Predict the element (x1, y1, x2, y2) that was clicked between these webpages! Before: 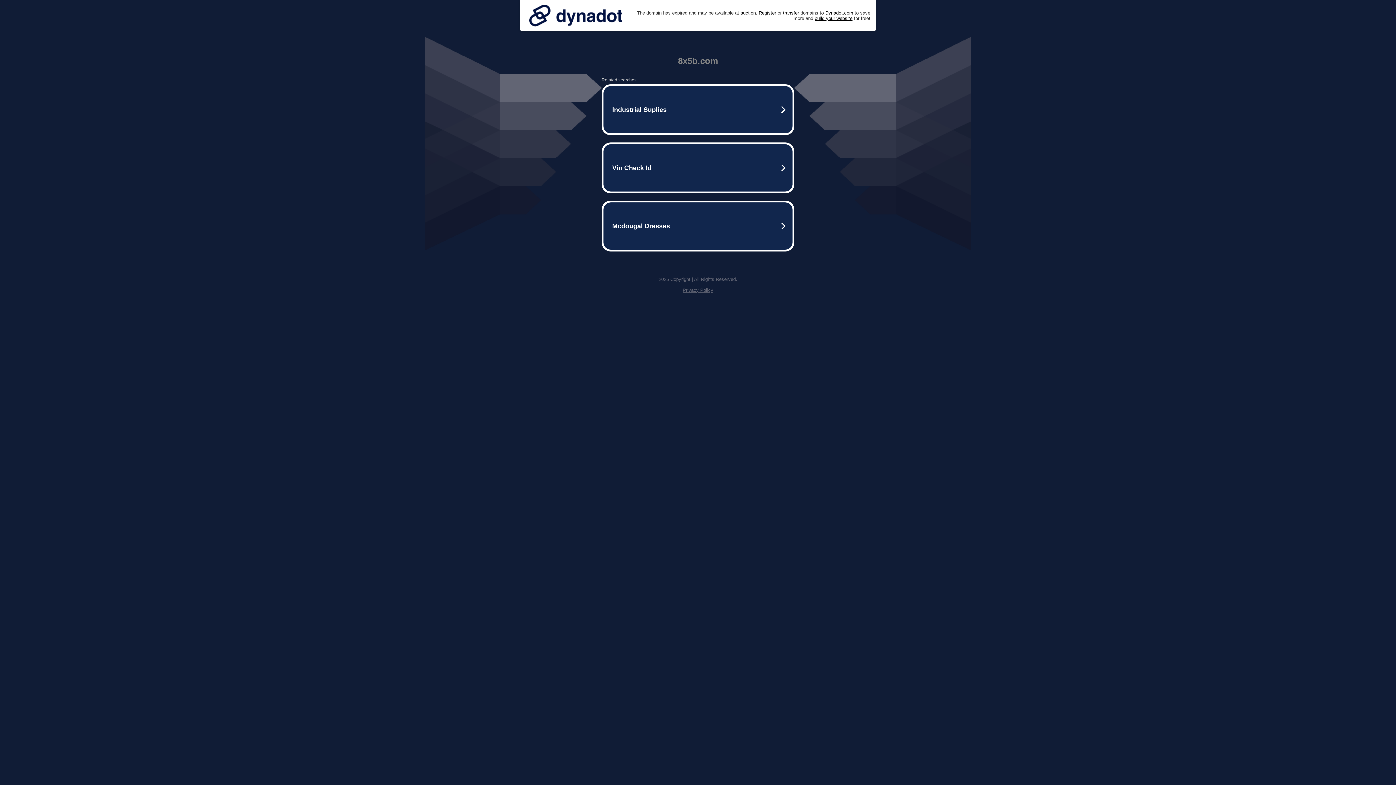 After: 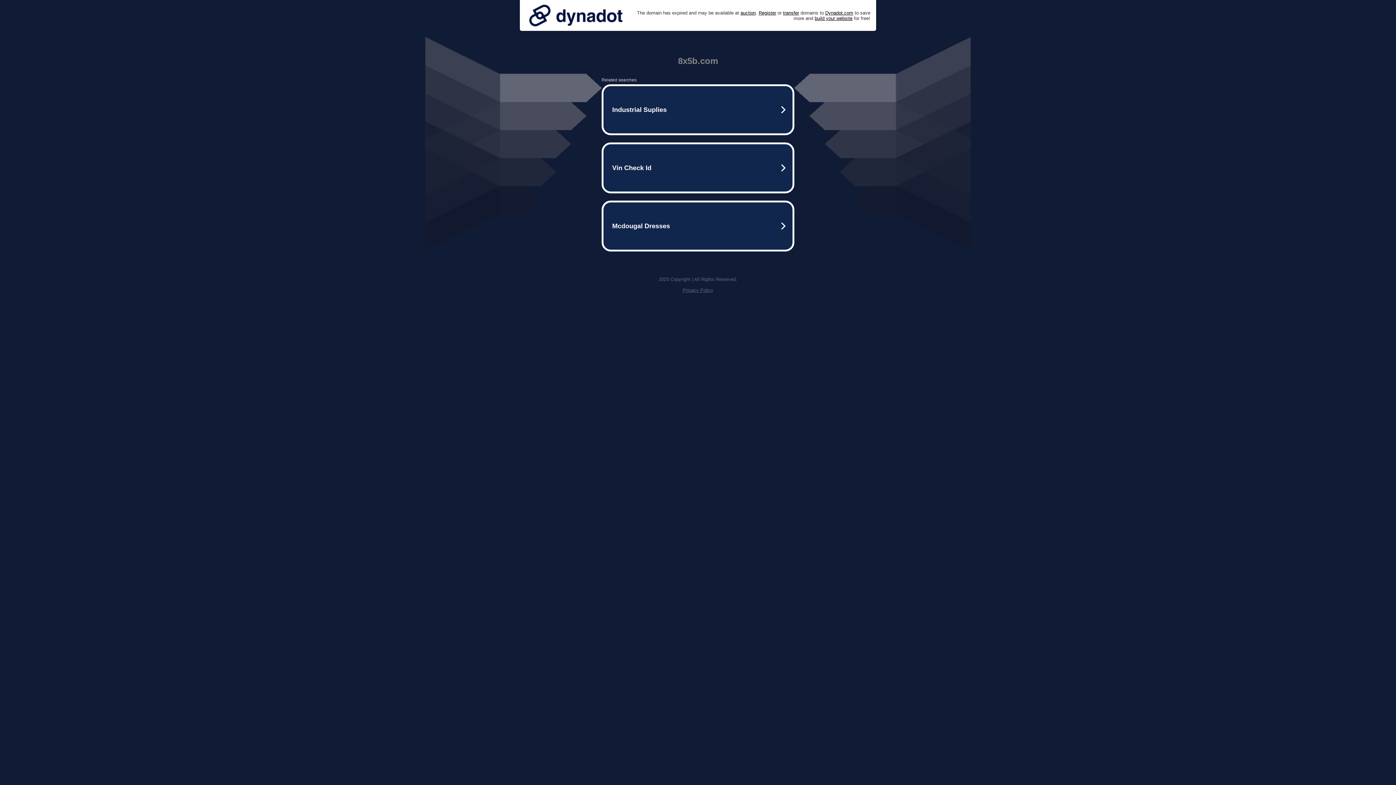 Action: bbox: (525, 0, 626, 30)